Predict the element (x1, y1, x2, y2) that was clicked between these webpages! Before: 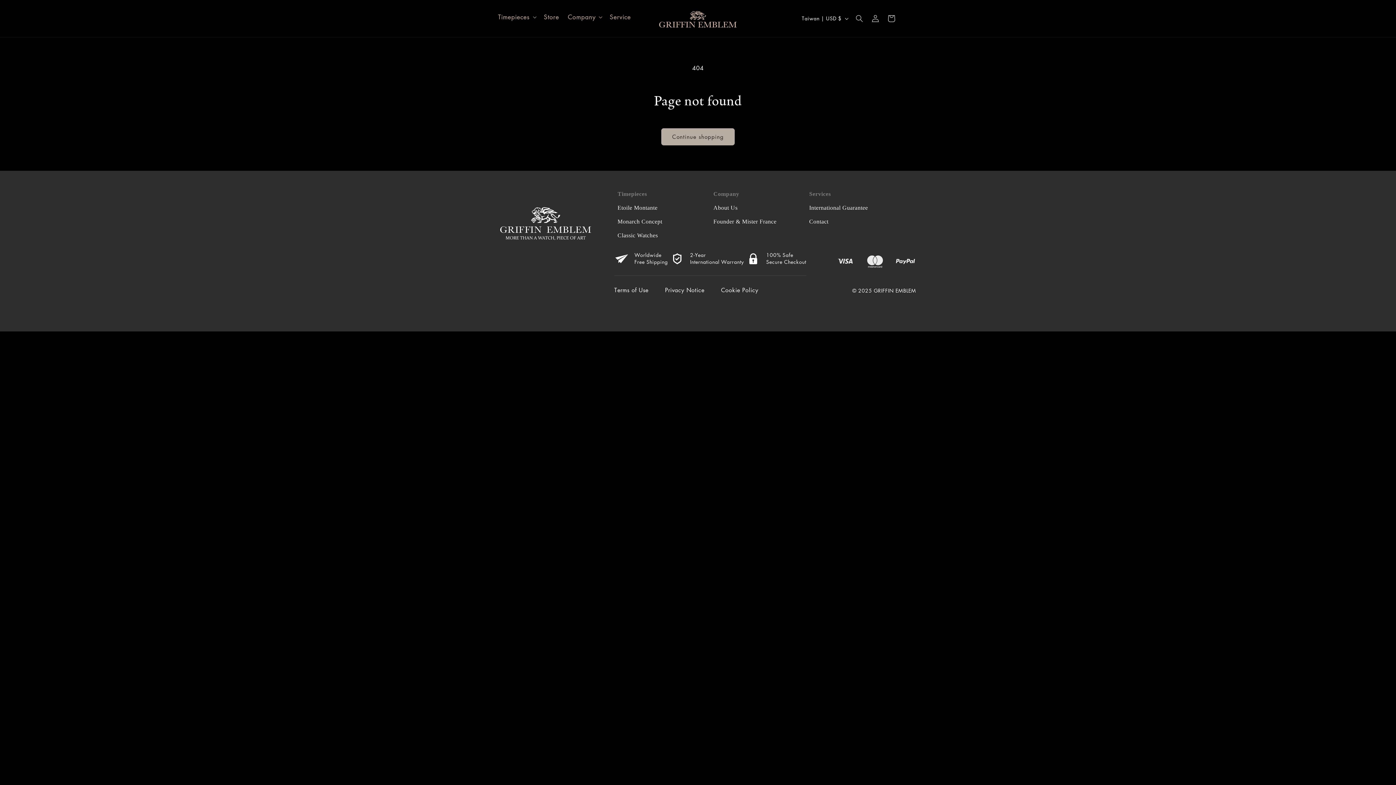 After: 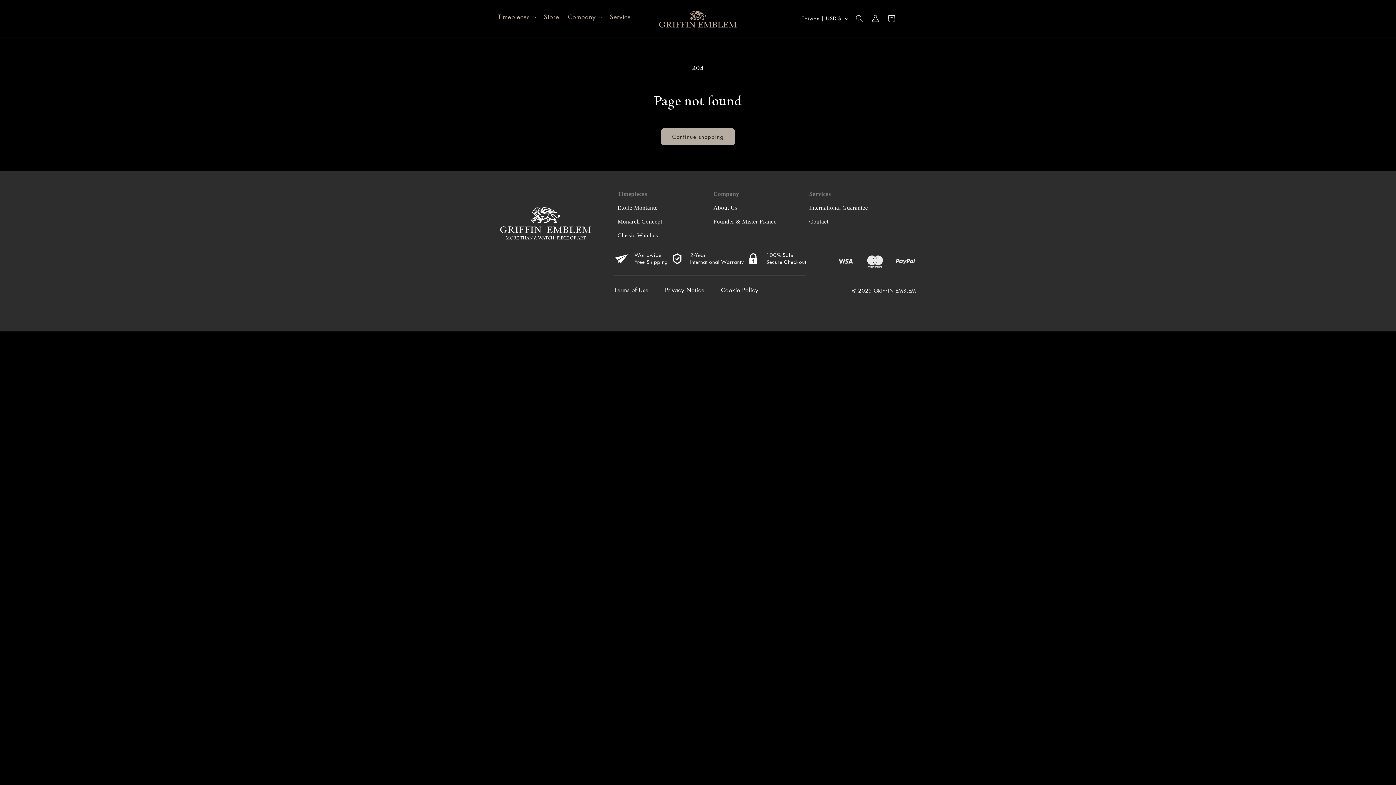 Action: bbox: (665, 286, 719, 294) label: Privacy Notice